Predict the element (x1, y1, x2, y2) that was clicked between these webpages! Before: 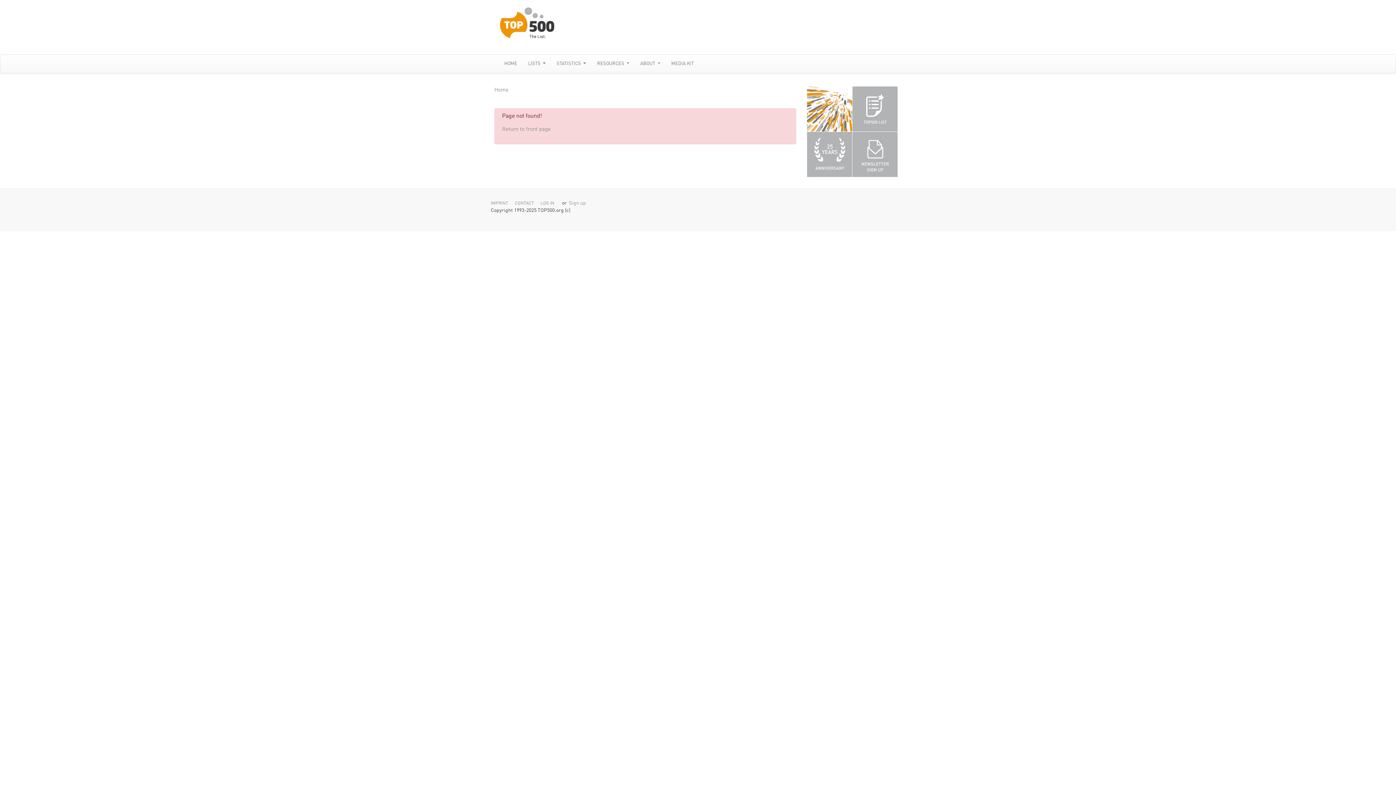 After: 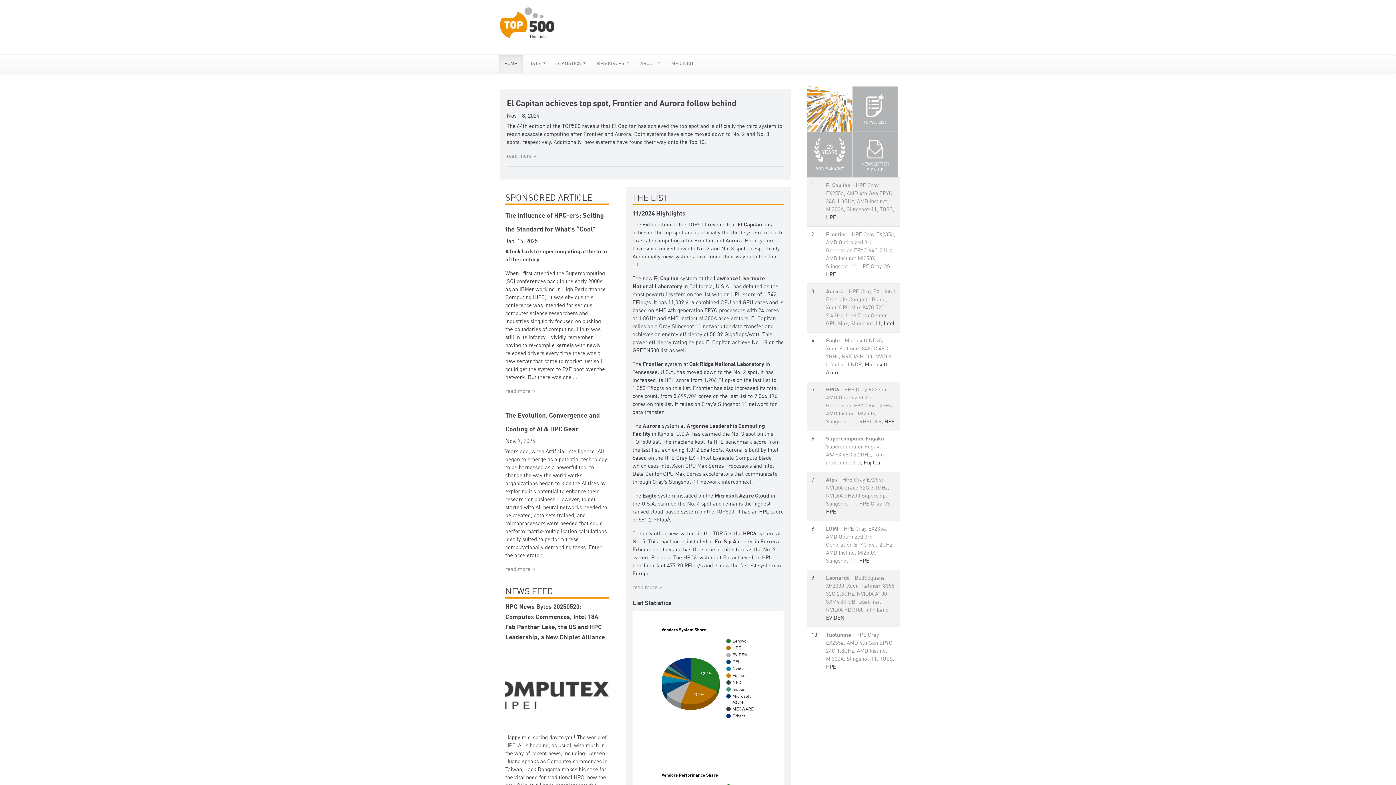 Action: bbox: (494, 87, 508, 93) label: Home